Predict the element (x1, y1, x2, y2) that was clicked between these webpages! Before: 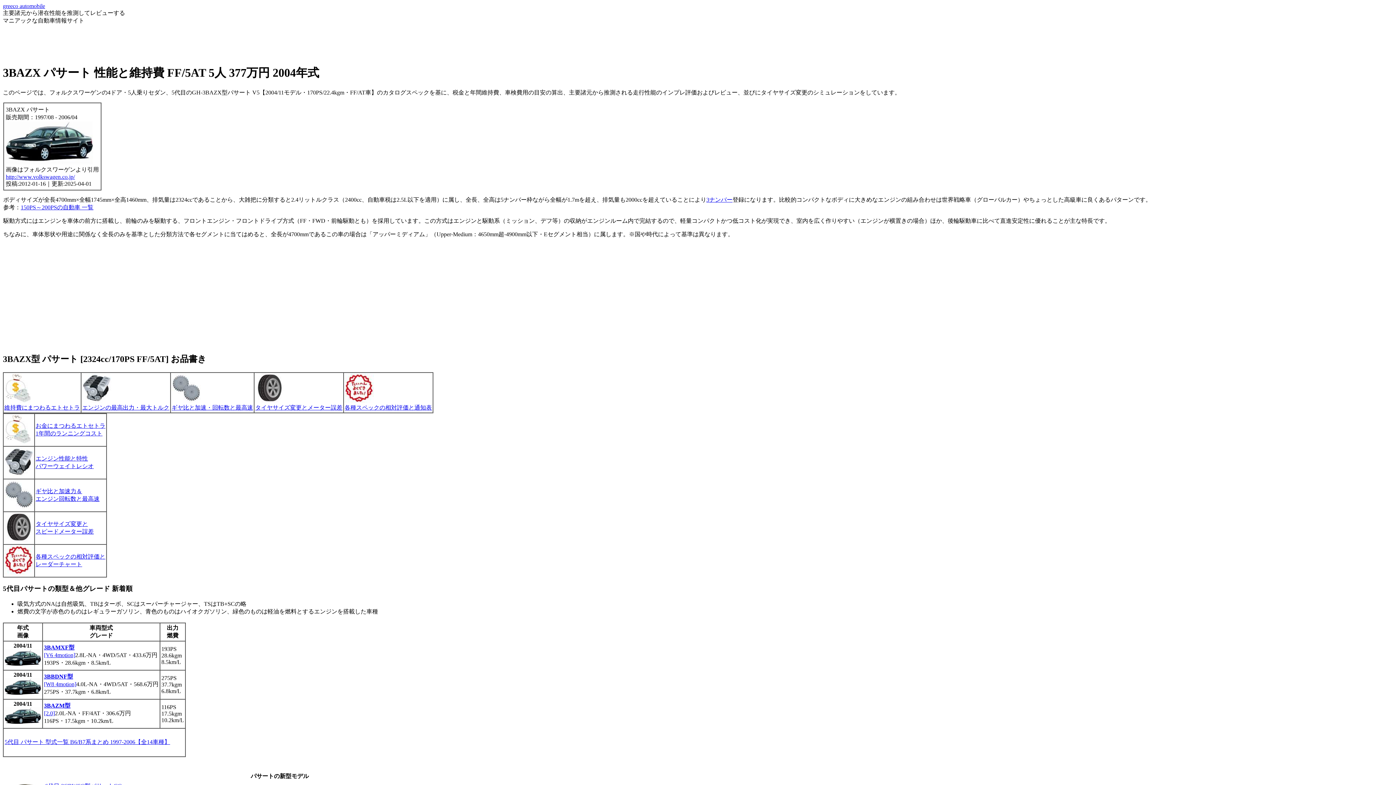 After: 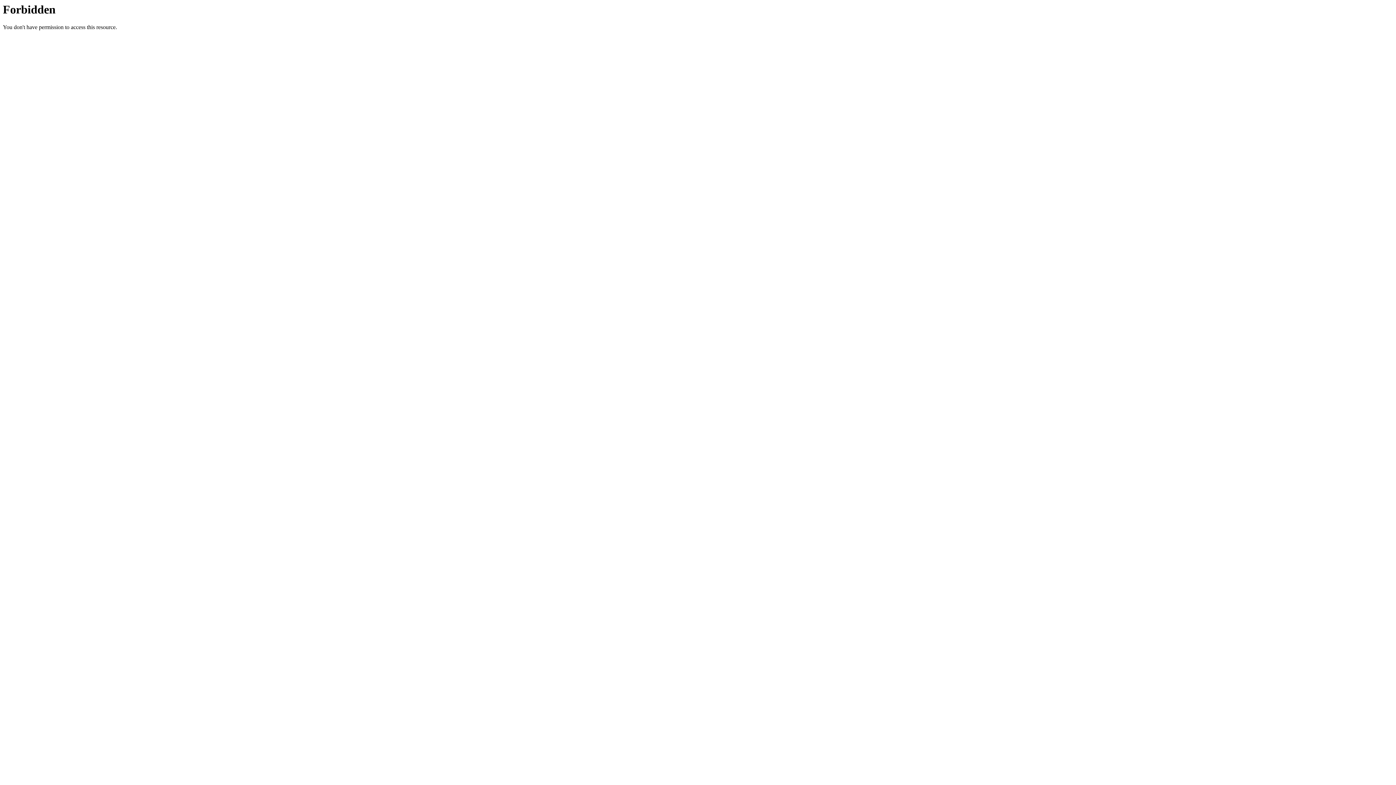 Action: label: 5代目 パサート 型式一覧 B6/B7系まとめ 1997-2006【全14車種】 bbox: (4, 739, 170, 745)